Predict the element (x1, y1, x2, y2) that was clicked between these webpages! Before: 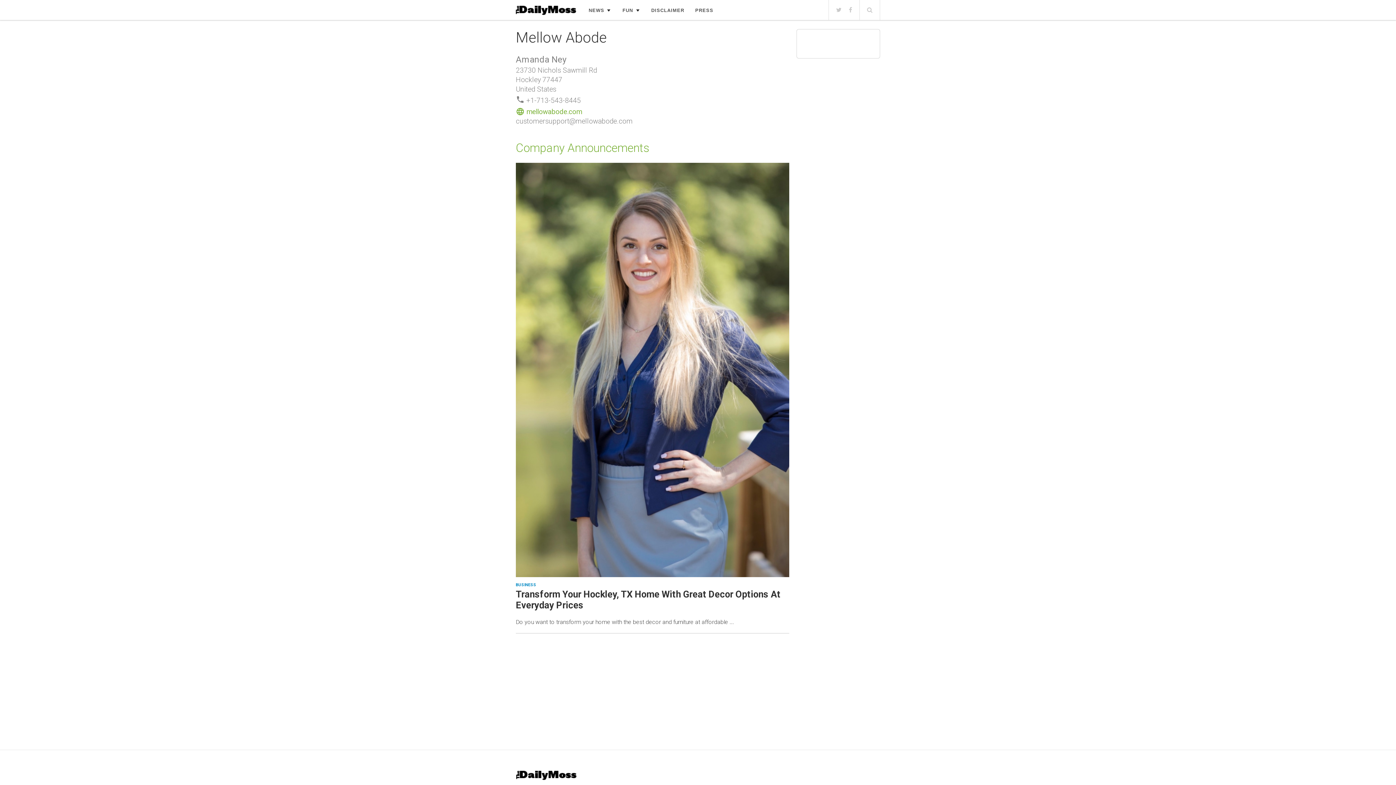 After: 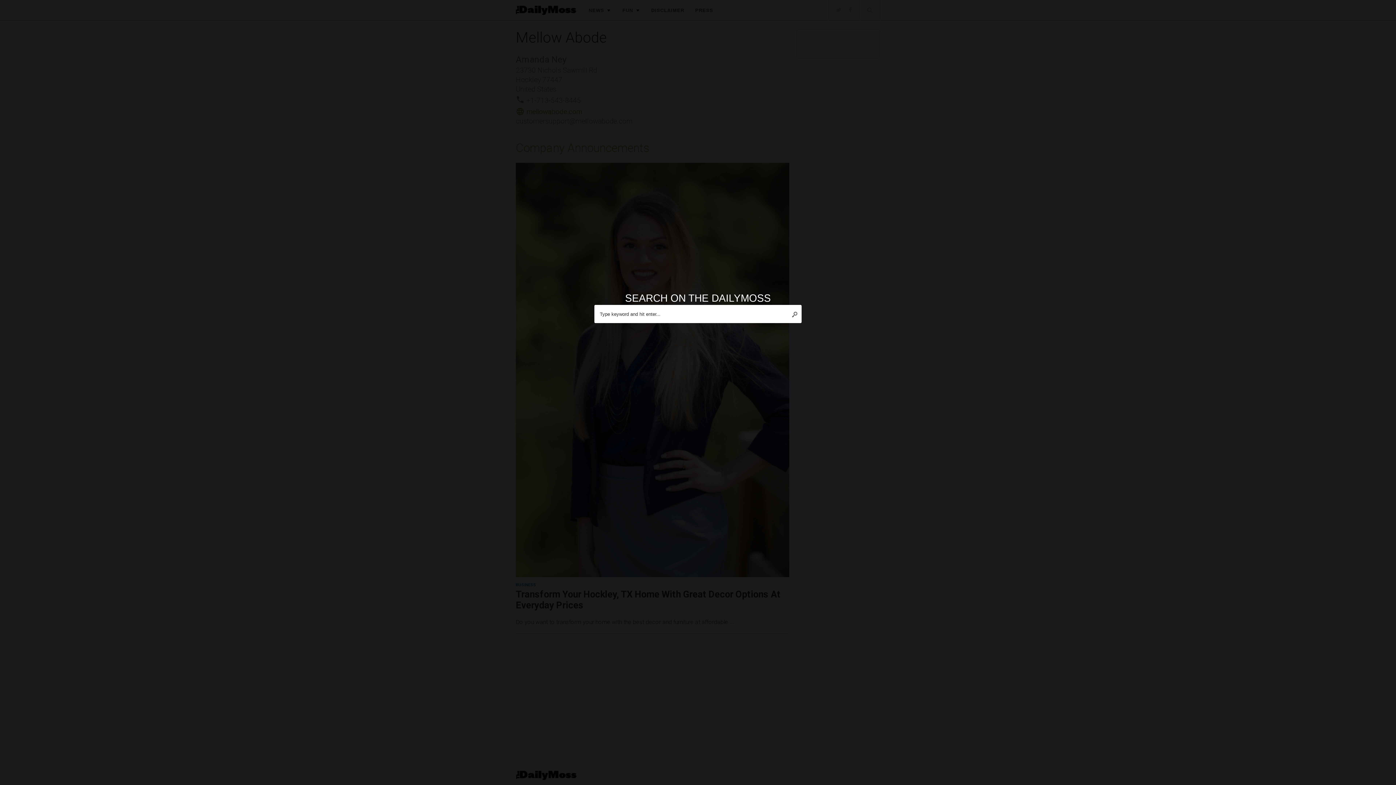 Action: bbox: (867, 6, 872, 13)